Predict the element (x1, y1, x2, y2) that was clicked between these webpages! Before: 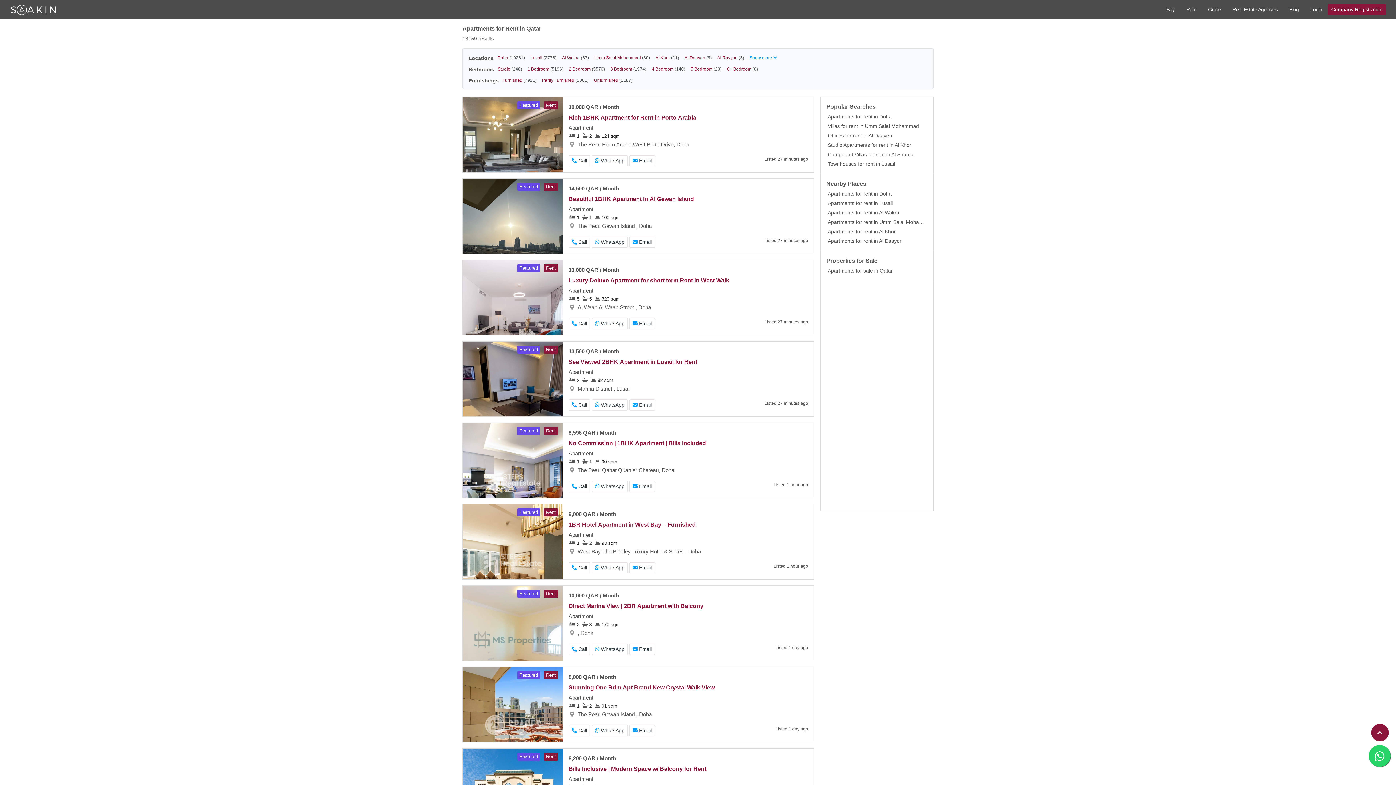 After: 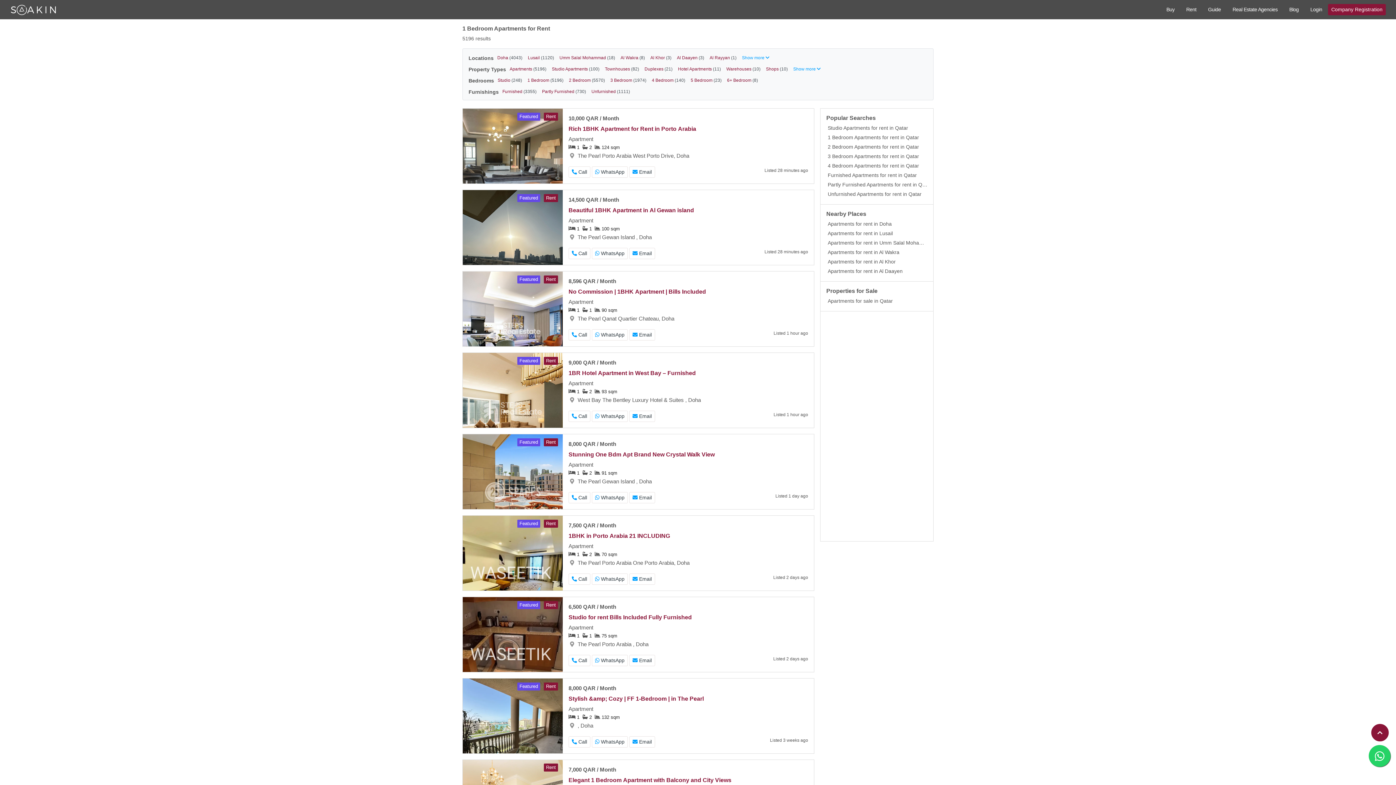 Action: bbox: (527, 66, 563, 71) label: 1 Bedroom (5196)